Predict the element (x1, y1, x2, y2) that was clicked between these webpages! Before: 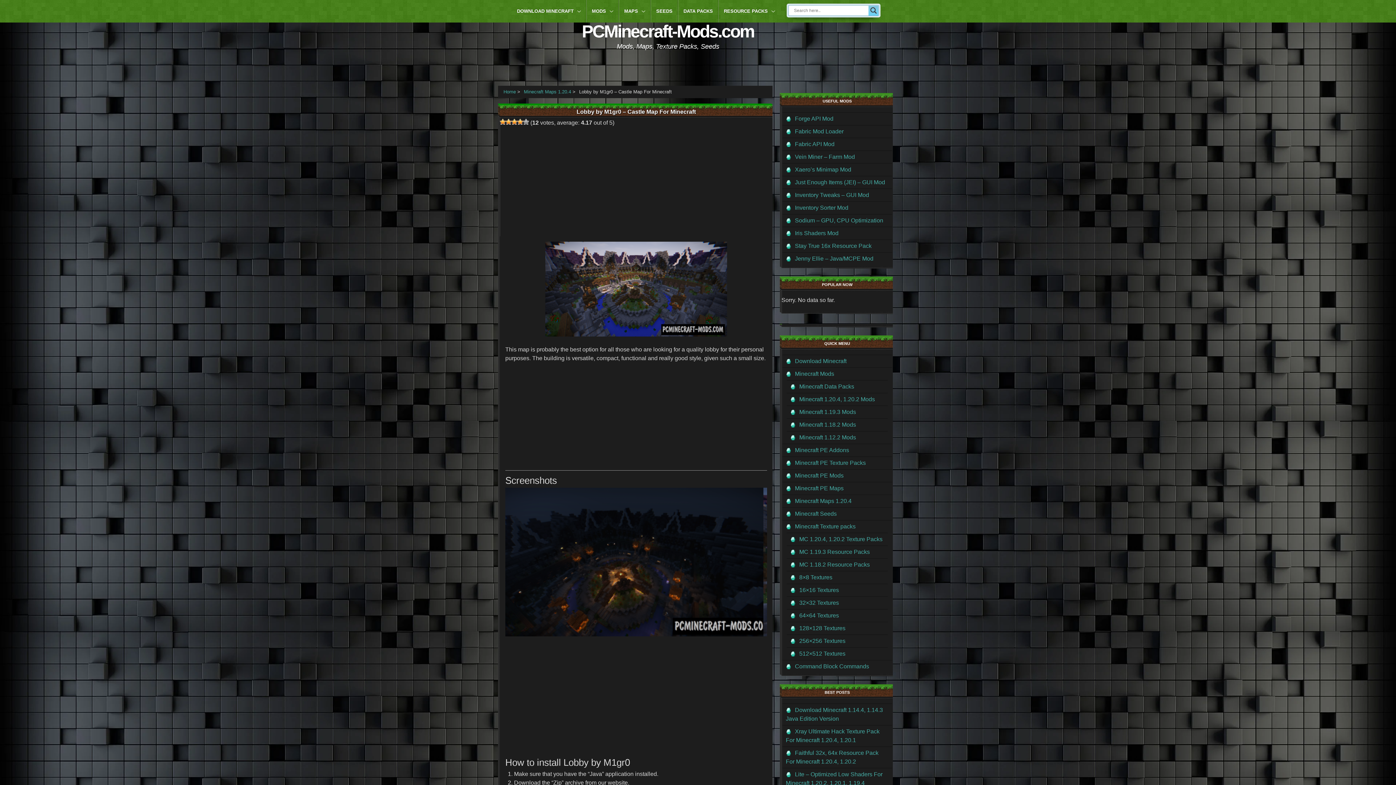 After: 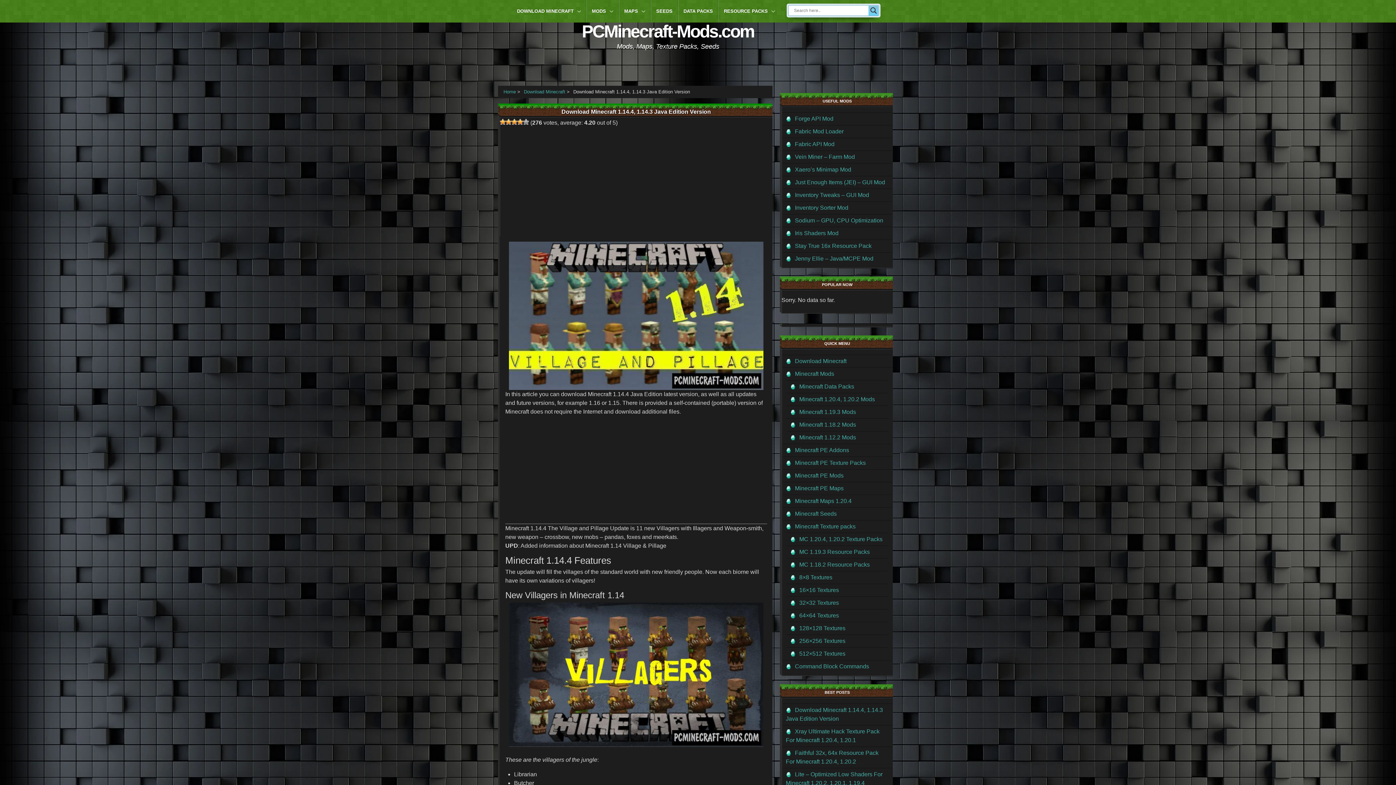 Action: bbox: (786, 704, 888, 725) label: Download Minecraft 1.14.4, 1.14.3 Java Edition Version